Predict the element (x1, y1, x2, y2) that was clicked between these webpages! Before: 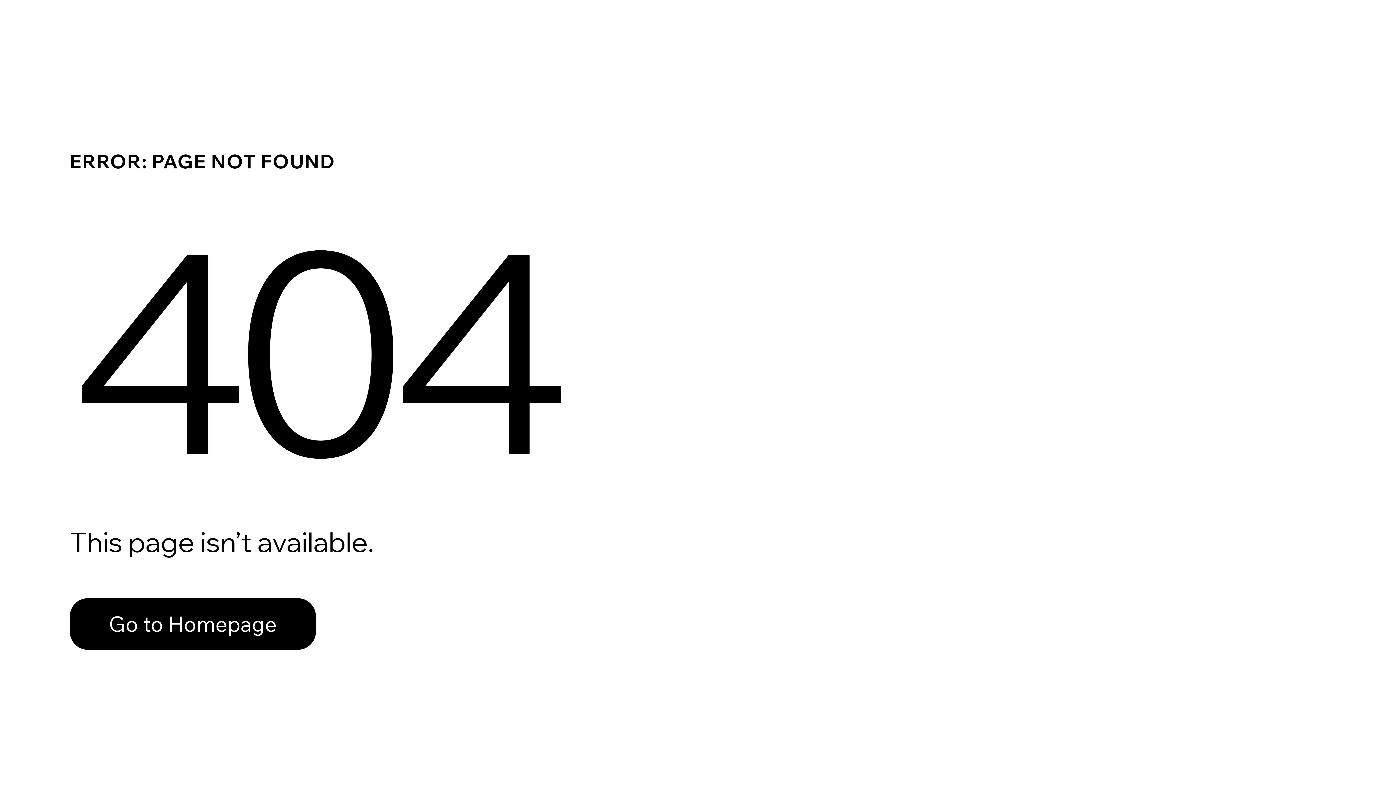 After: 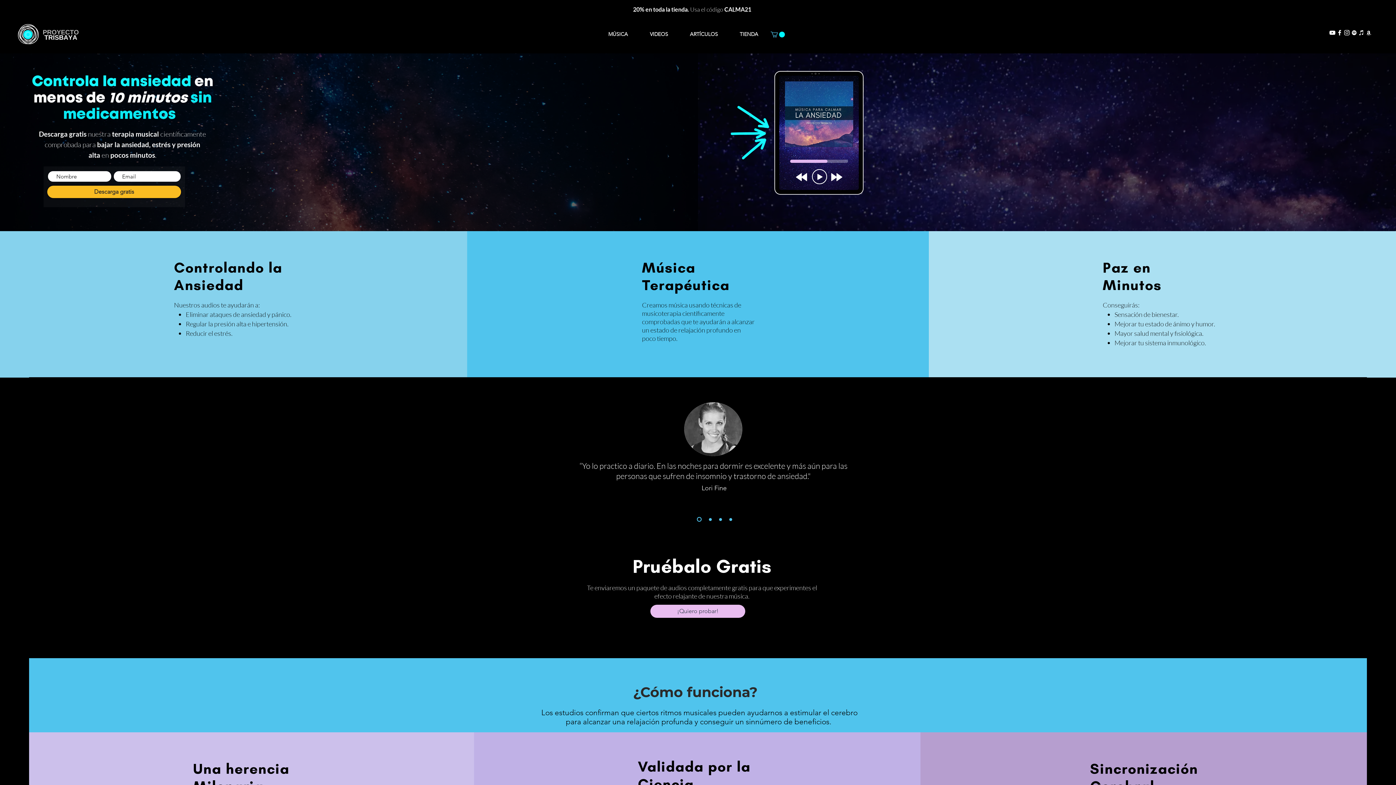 Action: bbox: (69, 598, 316, 650) label: Go to Homepage